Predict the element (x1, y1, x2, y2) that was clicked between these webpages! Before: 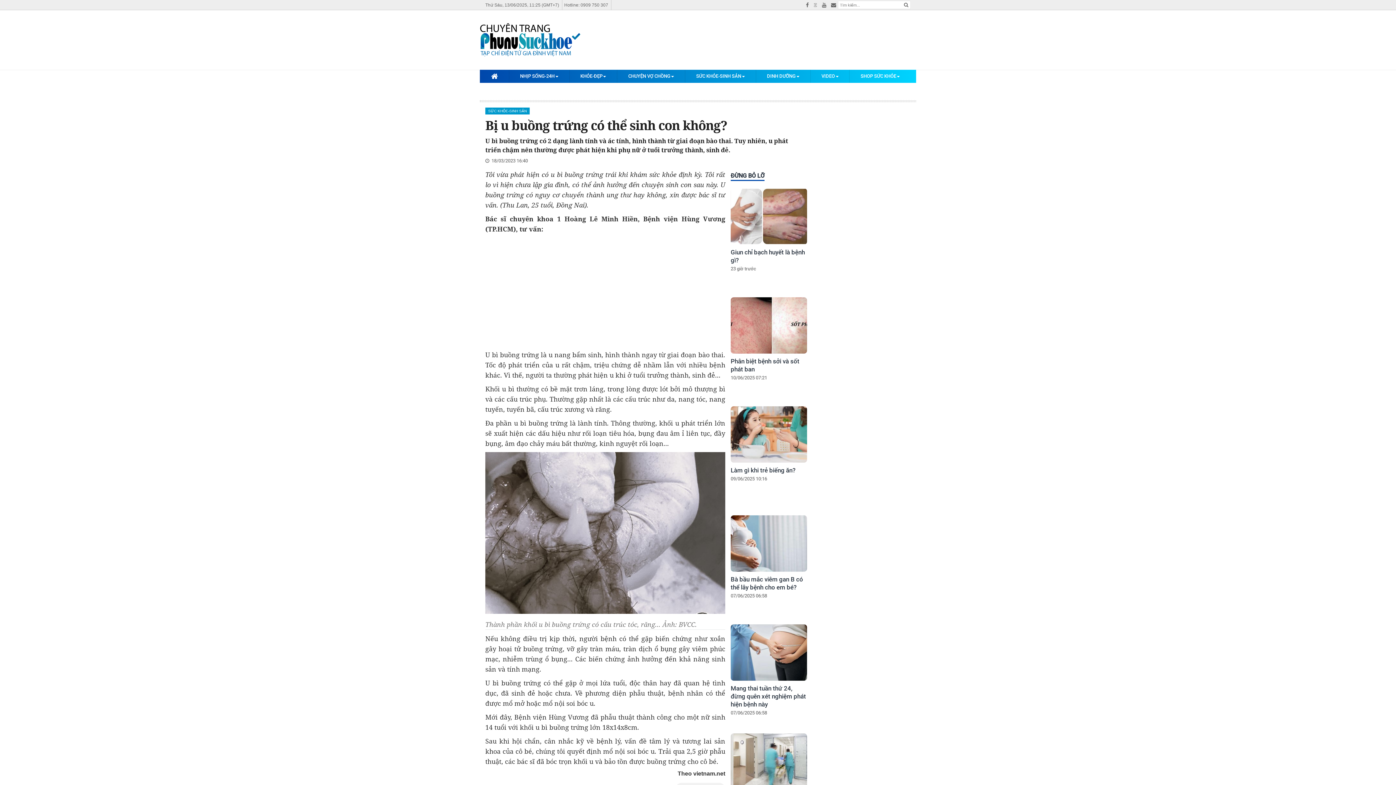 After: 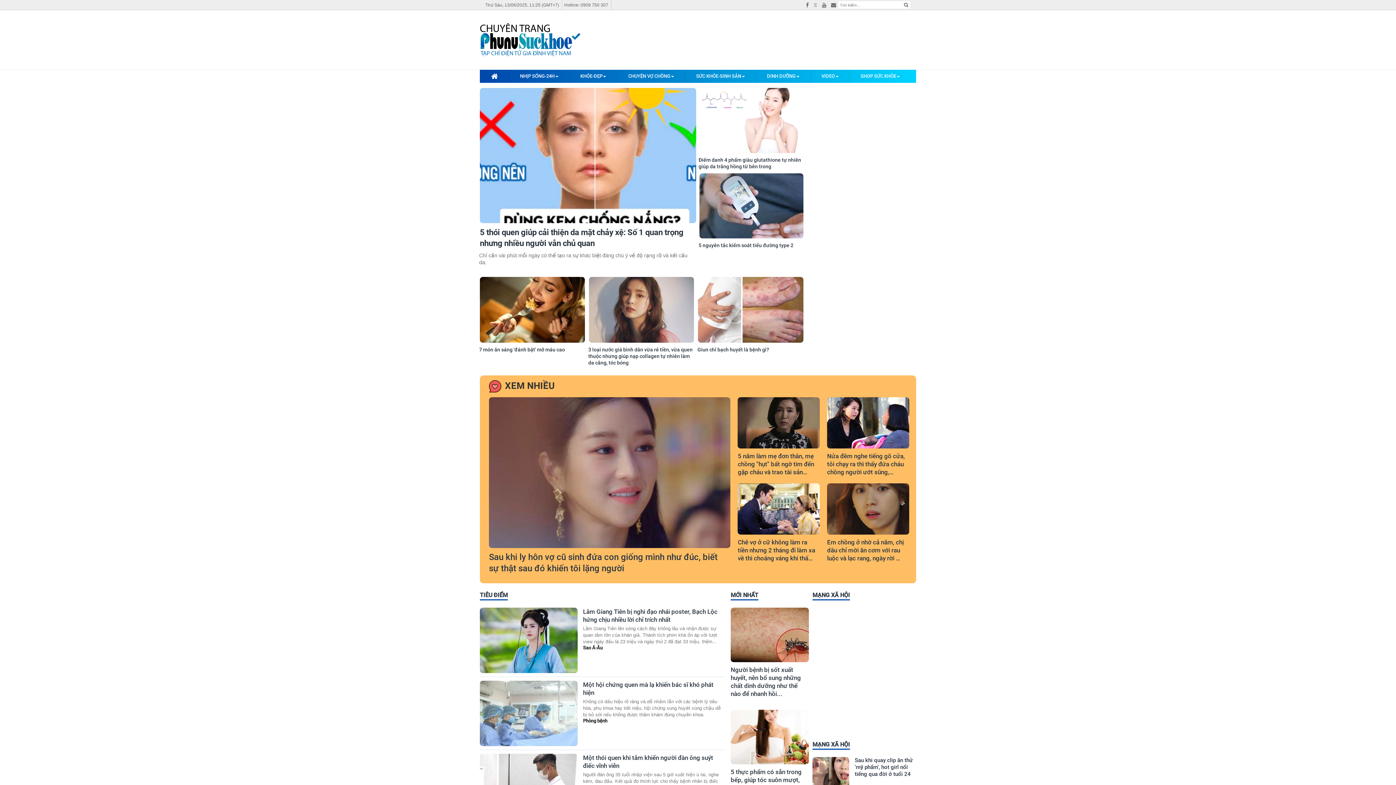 Action: bbox: (480, 69, 509, 82)